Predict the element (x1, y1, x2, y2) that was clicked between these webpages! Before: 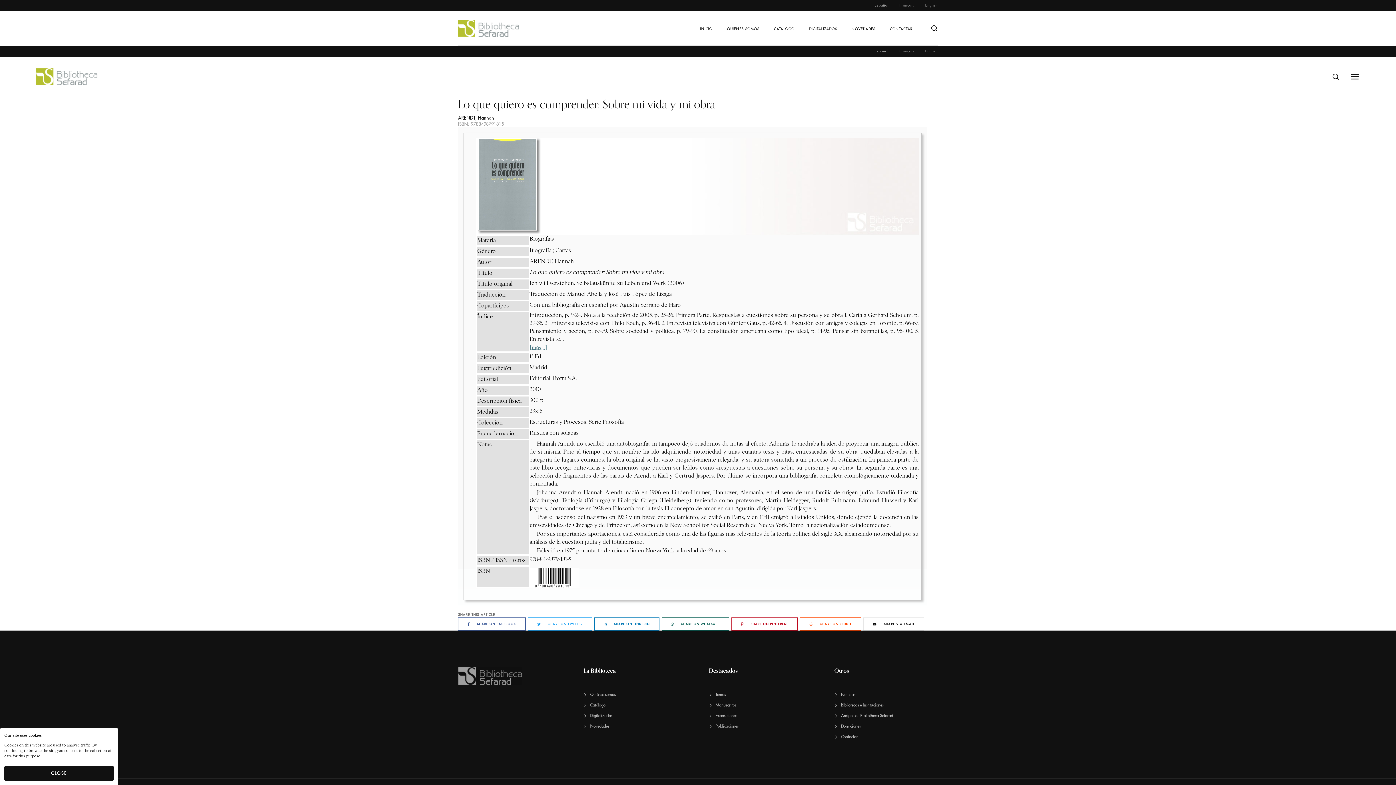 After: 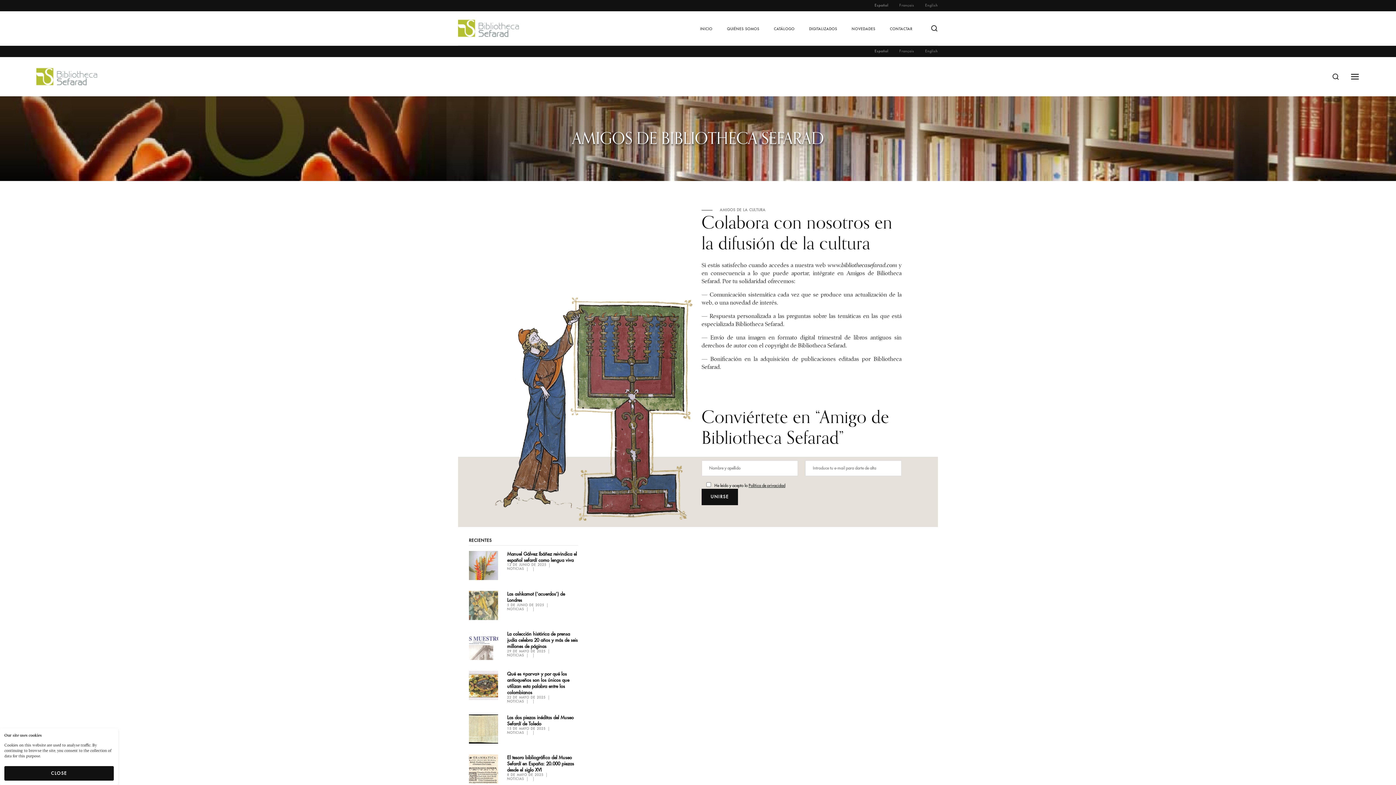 Action: bbox: (841, 710, 893, 721) label: Amigos de Bibliotheca Sefarad